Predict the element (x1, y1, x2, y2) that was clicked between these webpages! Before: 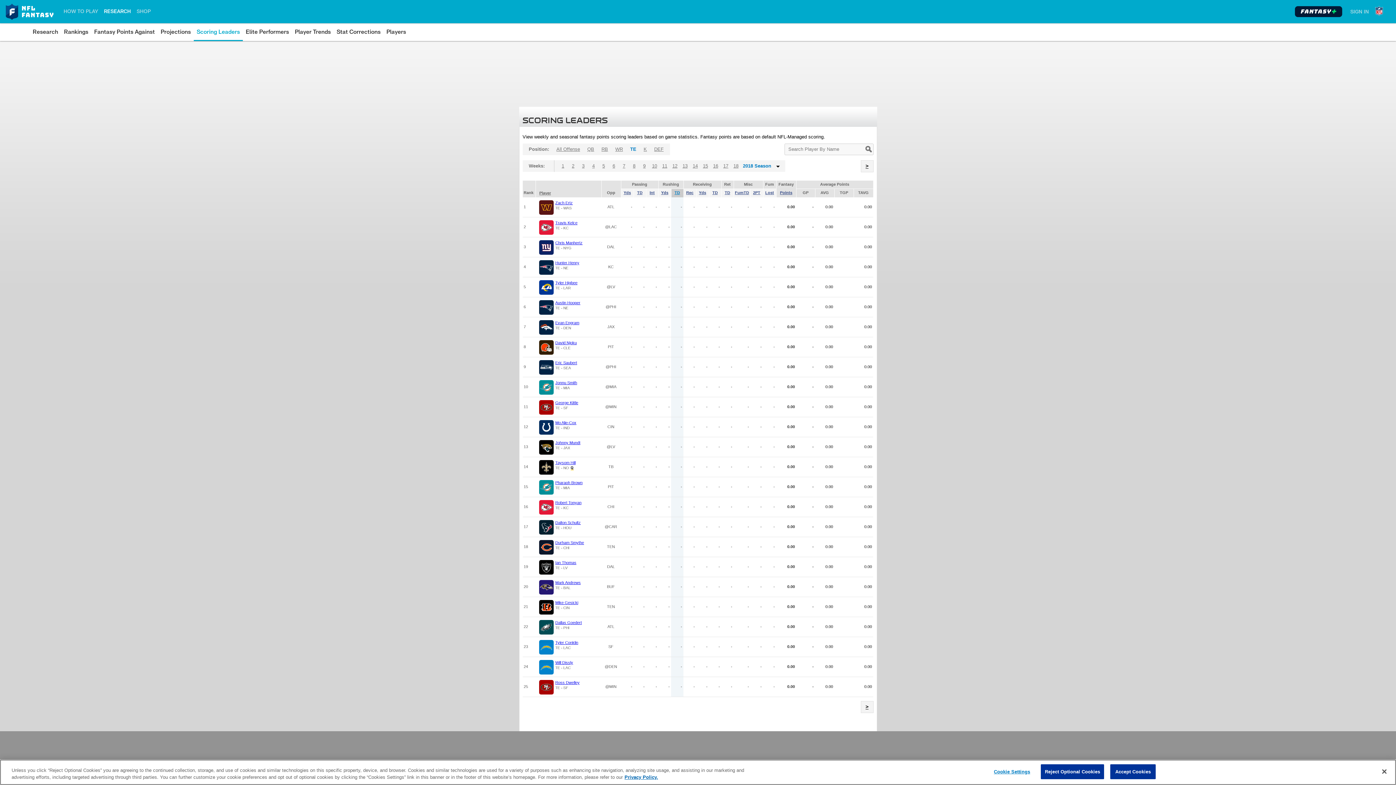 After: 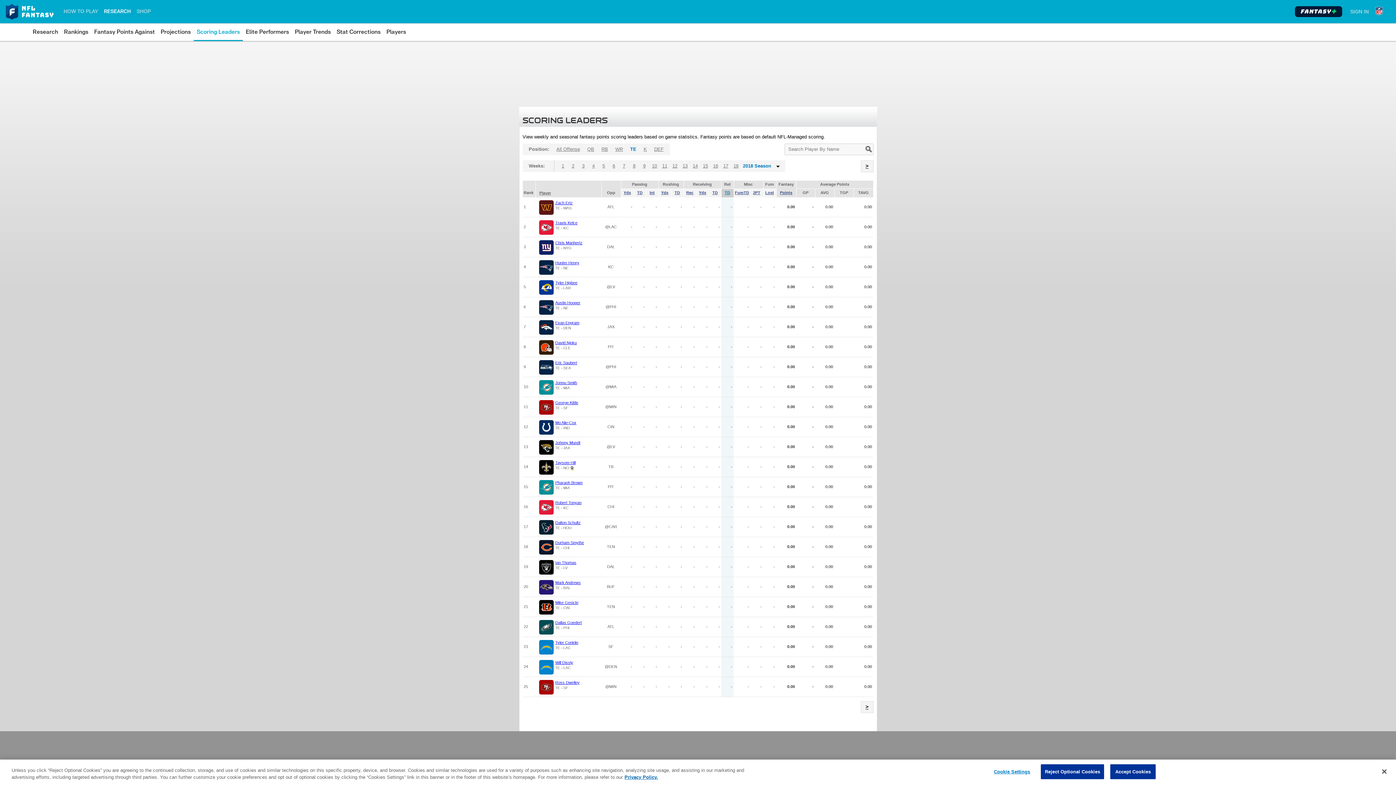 Action: bbox: (724, 190, 730, 194) label: TD